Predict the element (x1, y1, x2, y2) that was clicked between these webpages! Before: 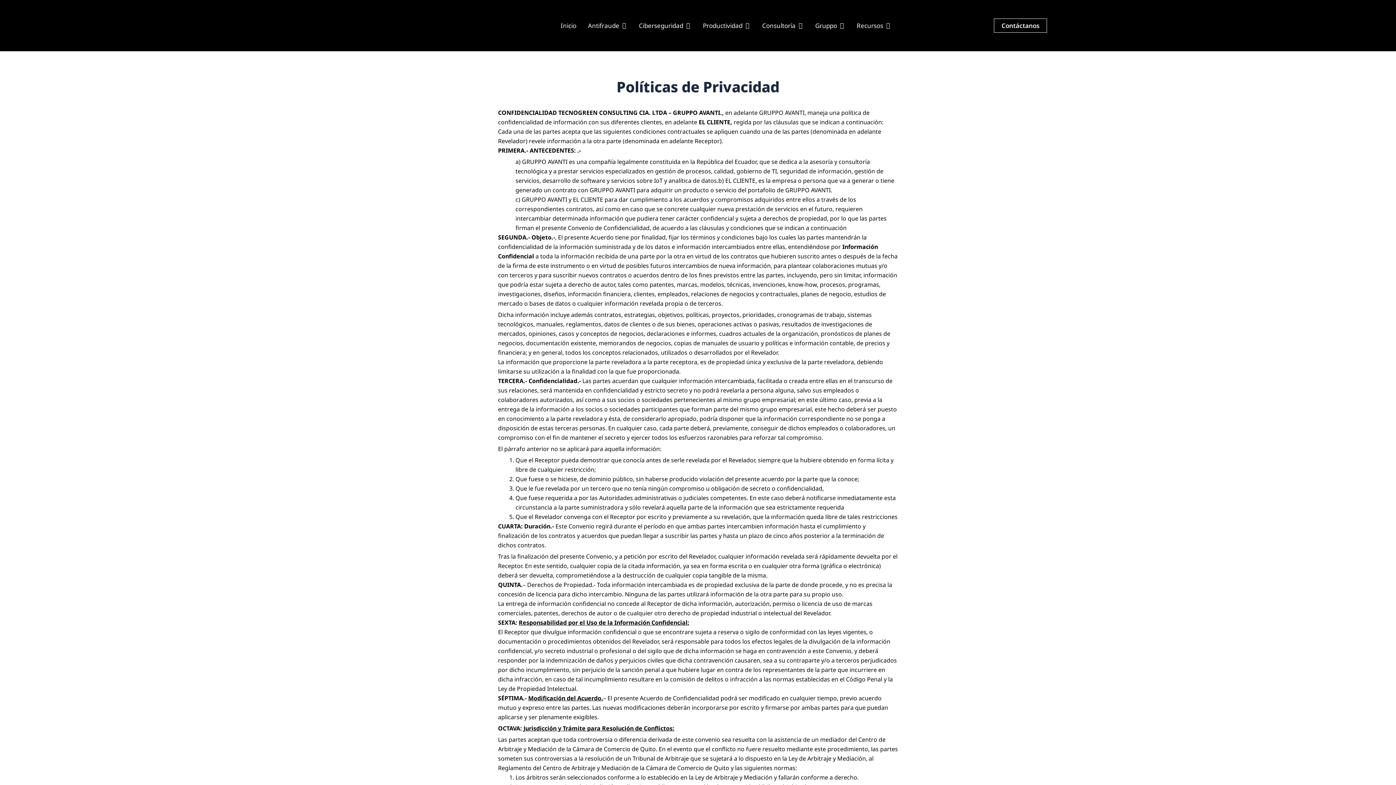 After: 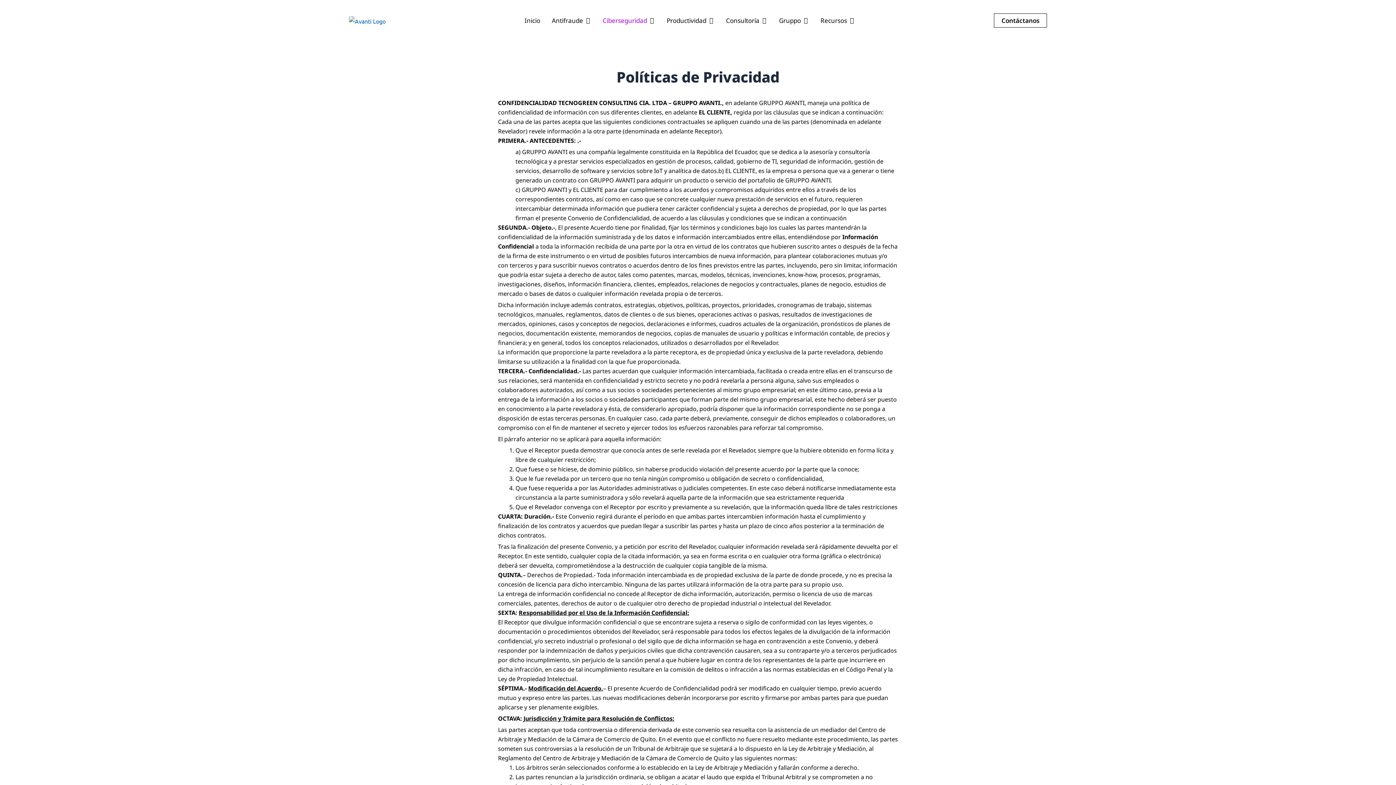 Action: bbox: (685, 21, 691, 30) label: Open Ciberseguridad